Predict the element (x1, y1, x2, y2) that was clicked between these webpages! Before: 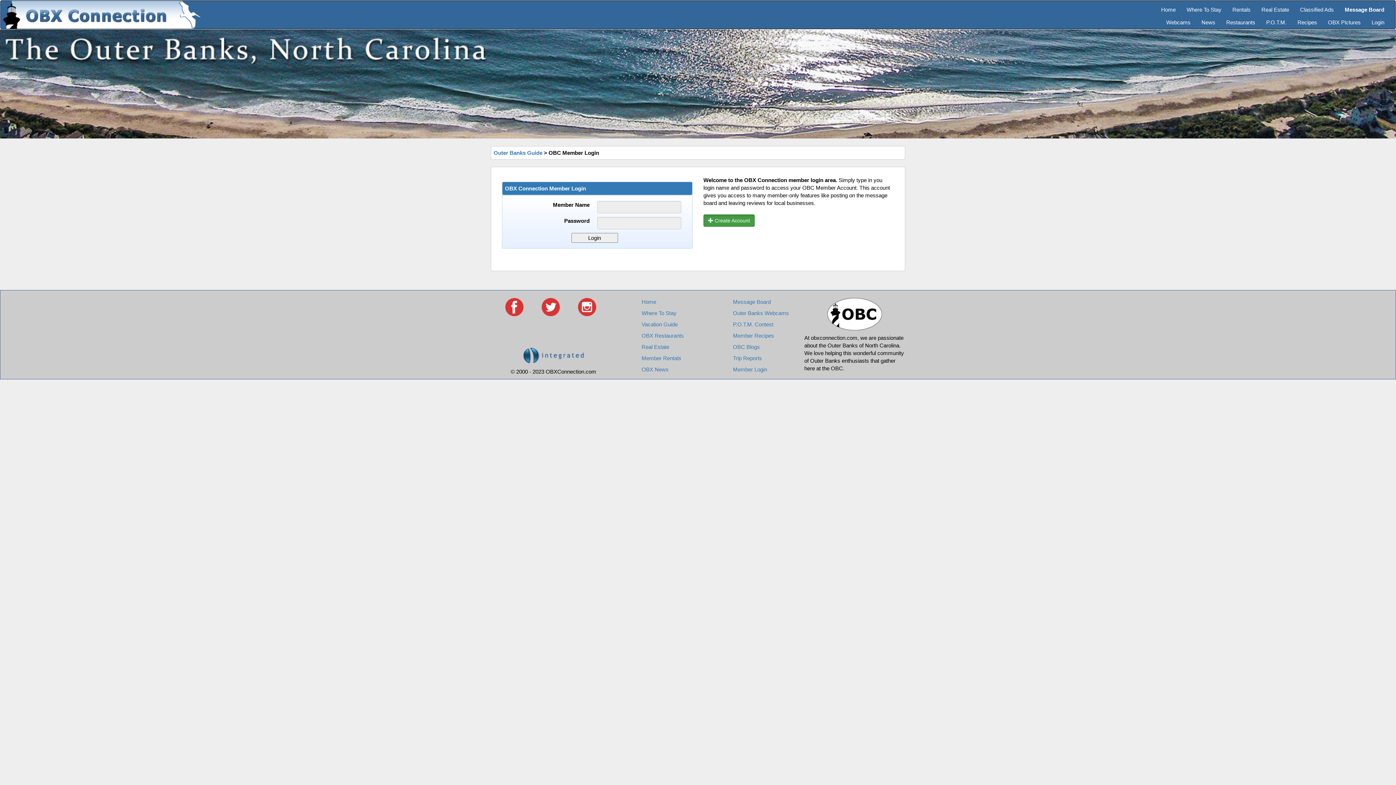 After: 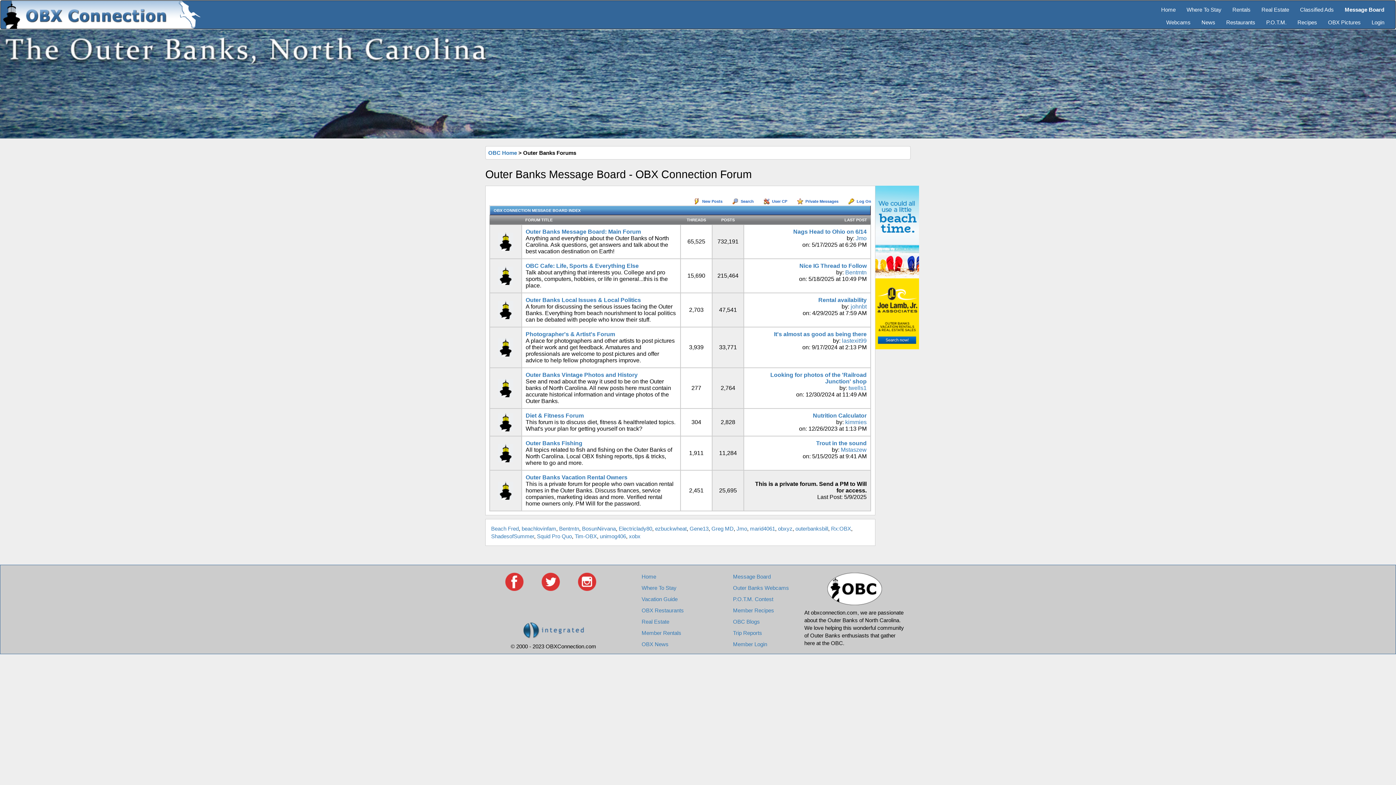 Action: label: P.O.T.M. bbox: (1261, 13, 1292, 26)